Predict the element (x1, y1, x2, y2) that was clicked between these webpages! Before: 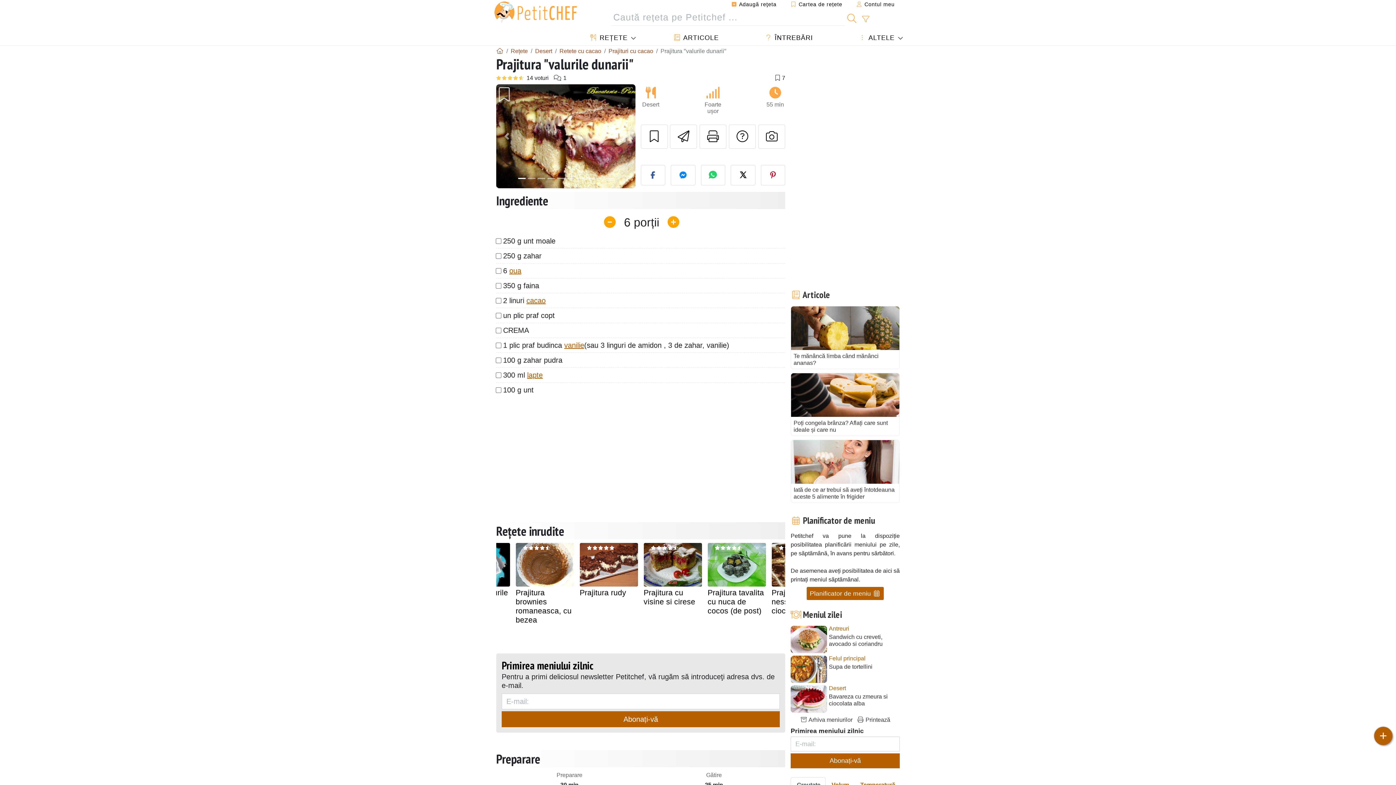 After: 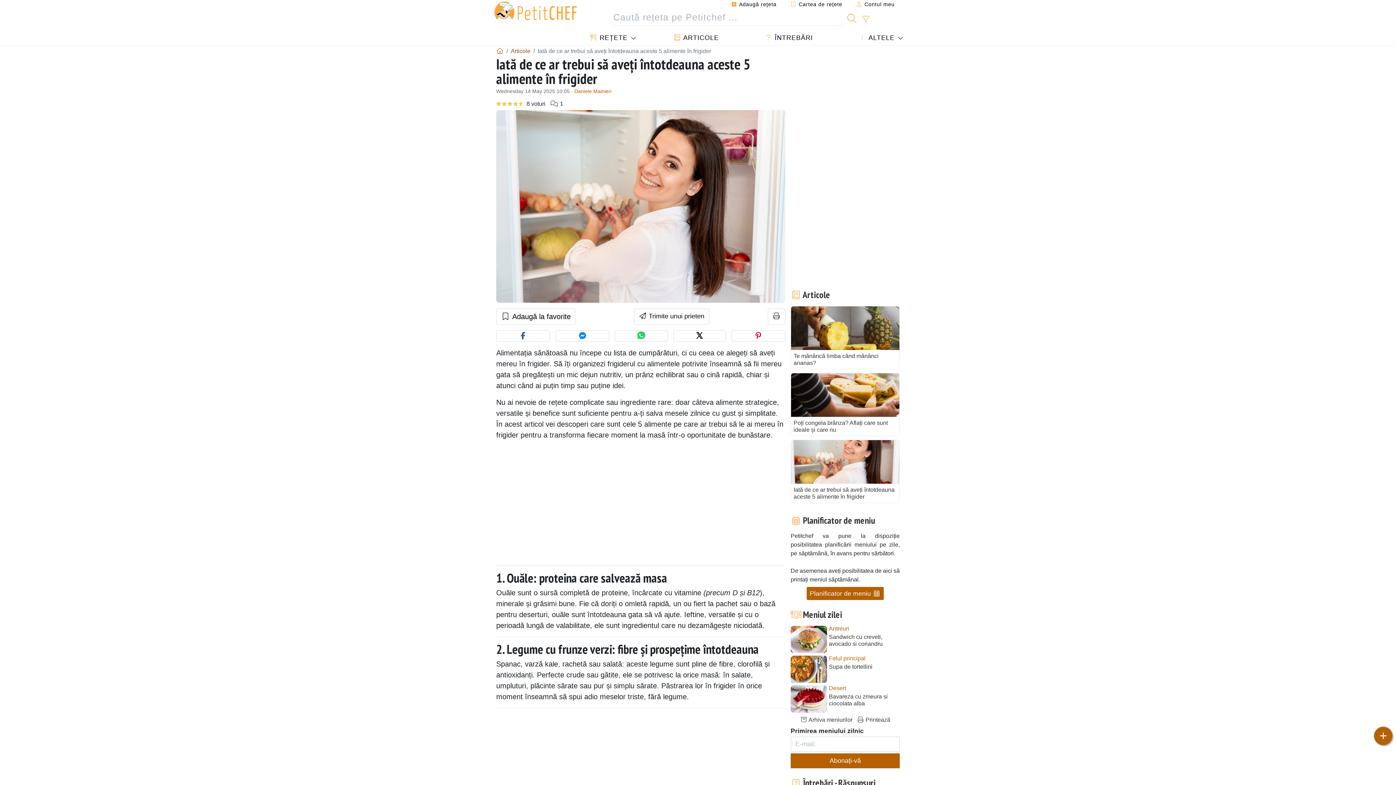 Action: bbox: (790, 439, 900, 503) label: Iată de ce ar trebui să aveți întotdeauna aceste 5 alimente în frigider